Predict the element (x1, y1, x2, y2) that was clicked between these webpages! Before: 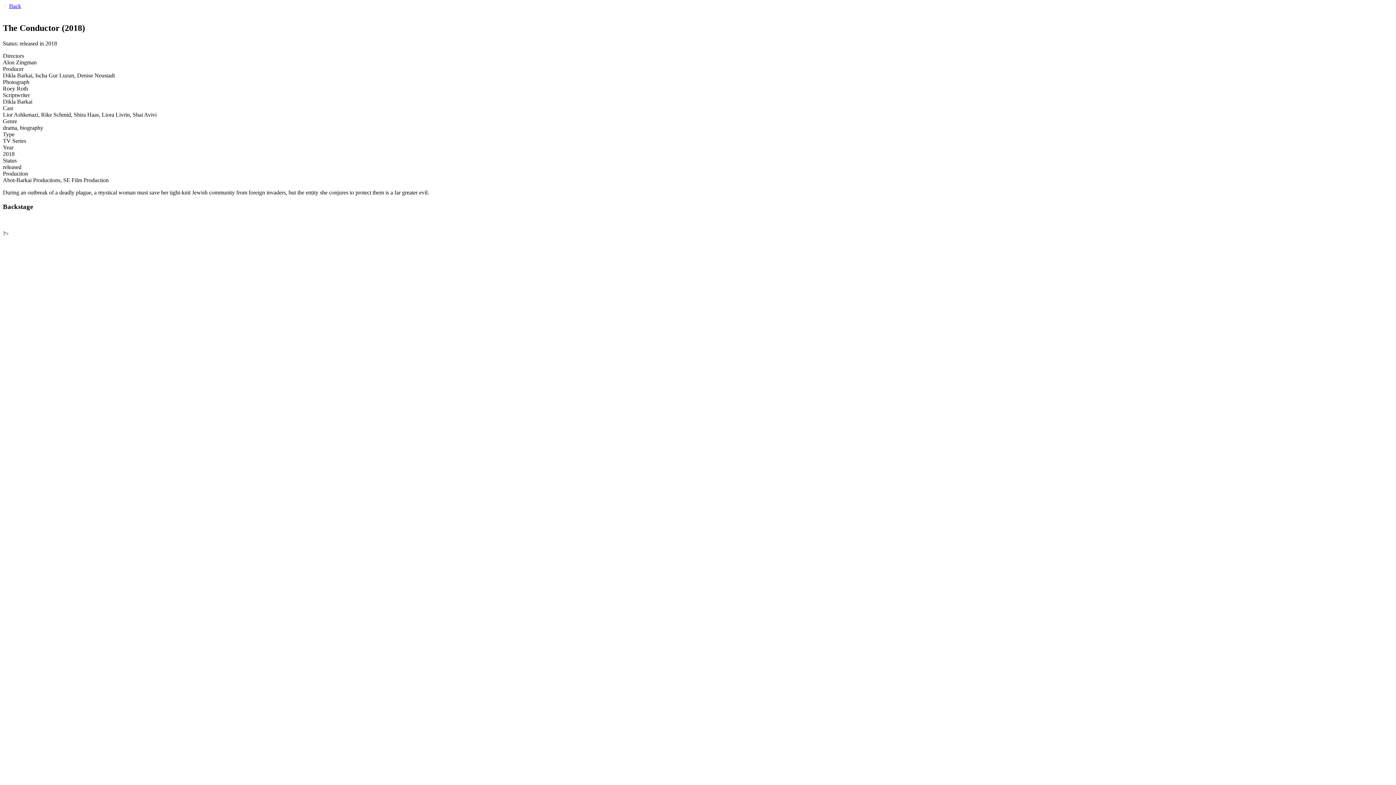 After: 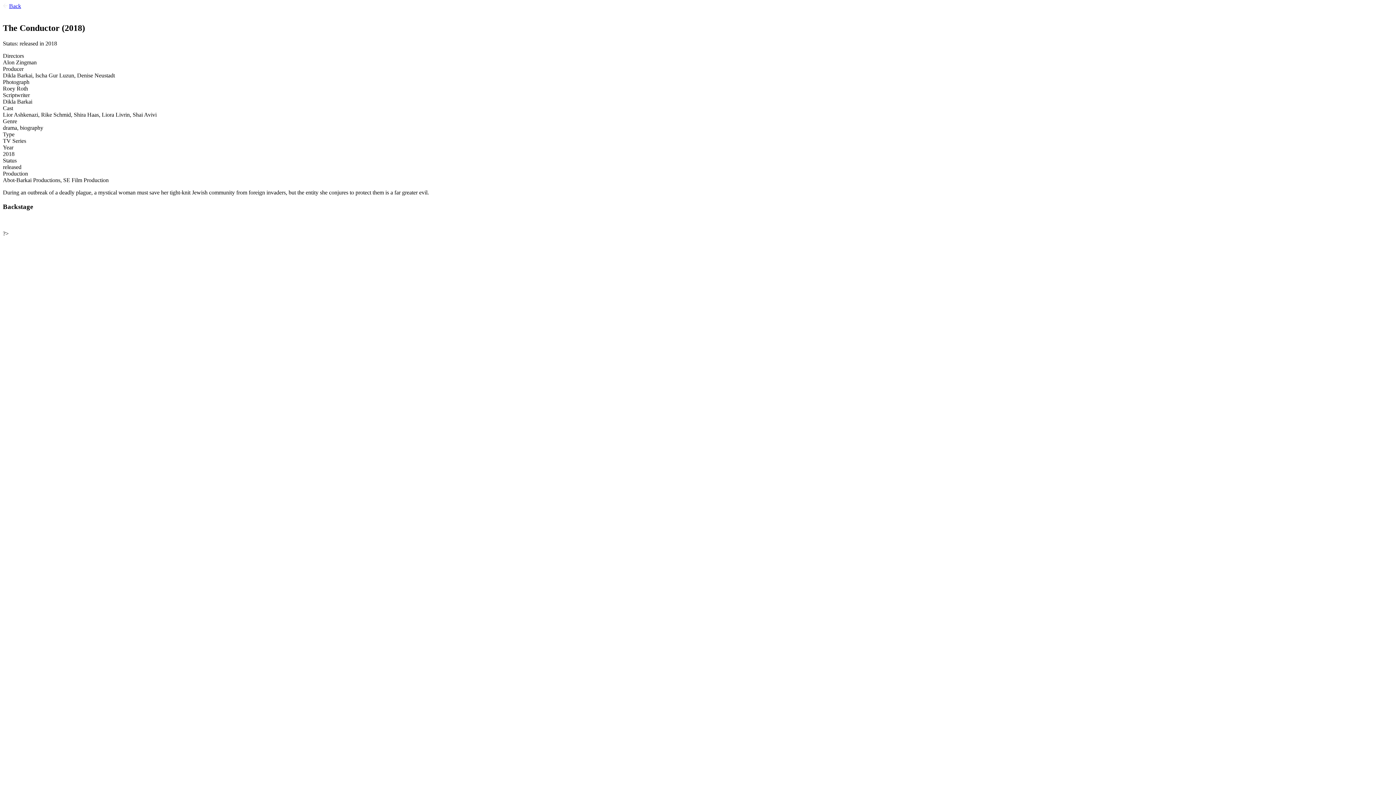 Action: bbox: (9, 2, 21, 9) label: Back